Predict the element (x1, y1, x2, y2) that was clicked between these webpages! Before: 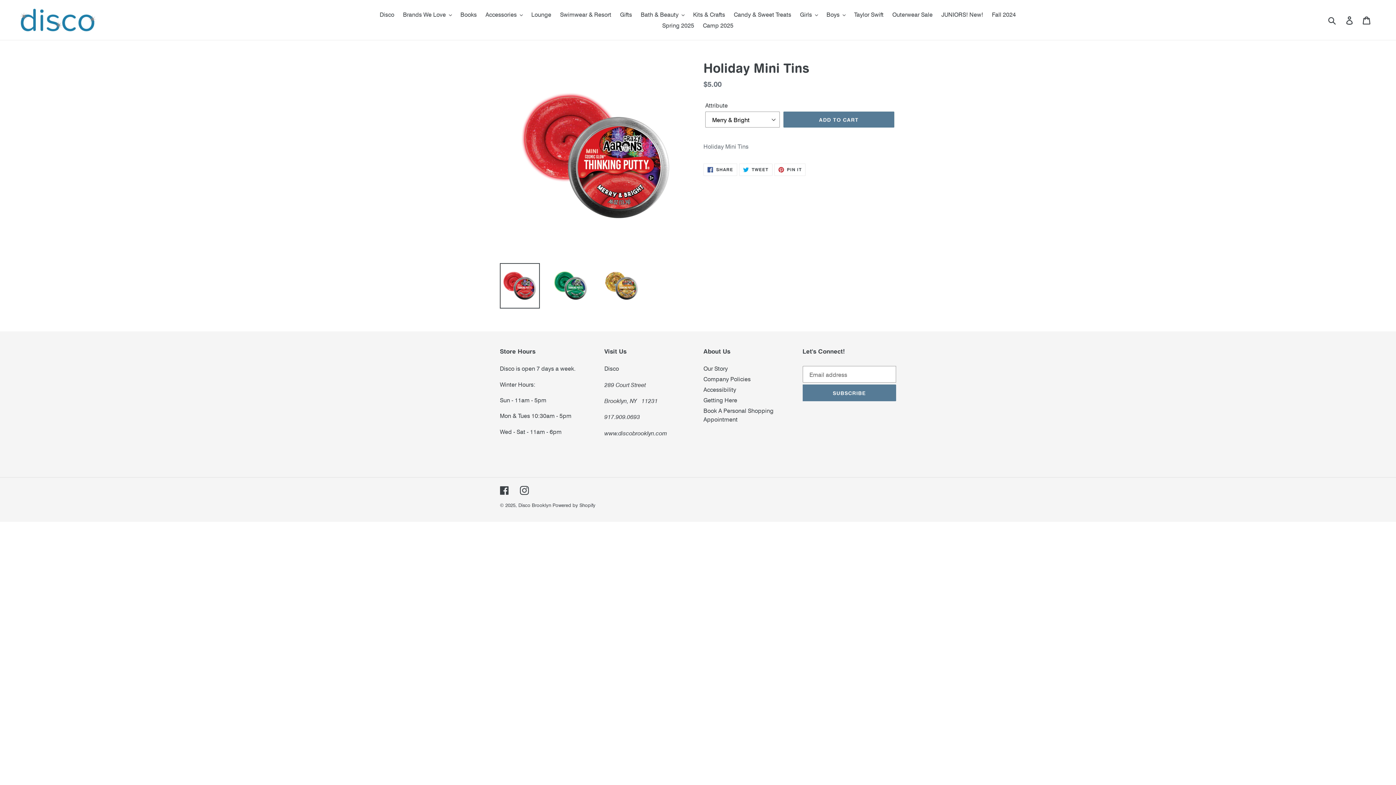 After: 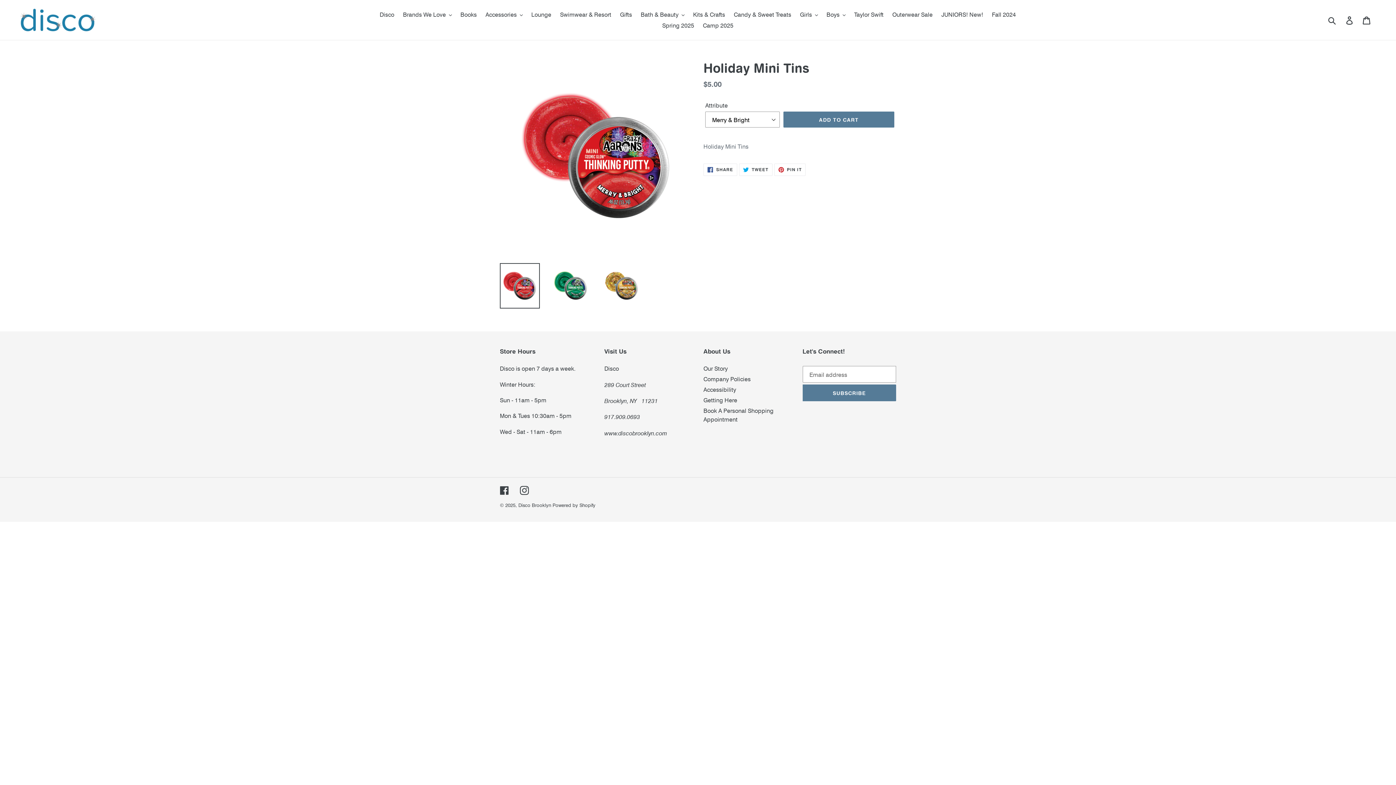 Action: bbox: (500, 263, 540, 308)